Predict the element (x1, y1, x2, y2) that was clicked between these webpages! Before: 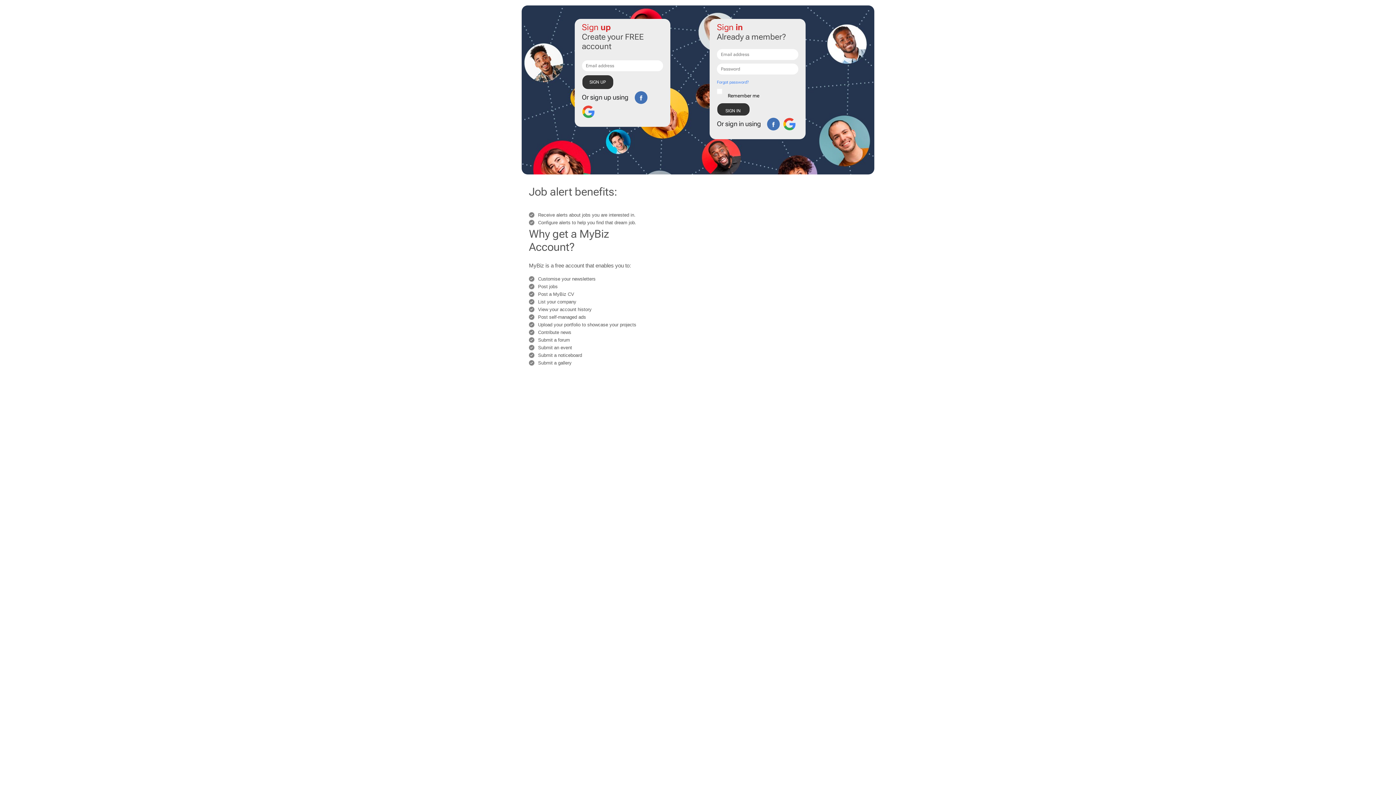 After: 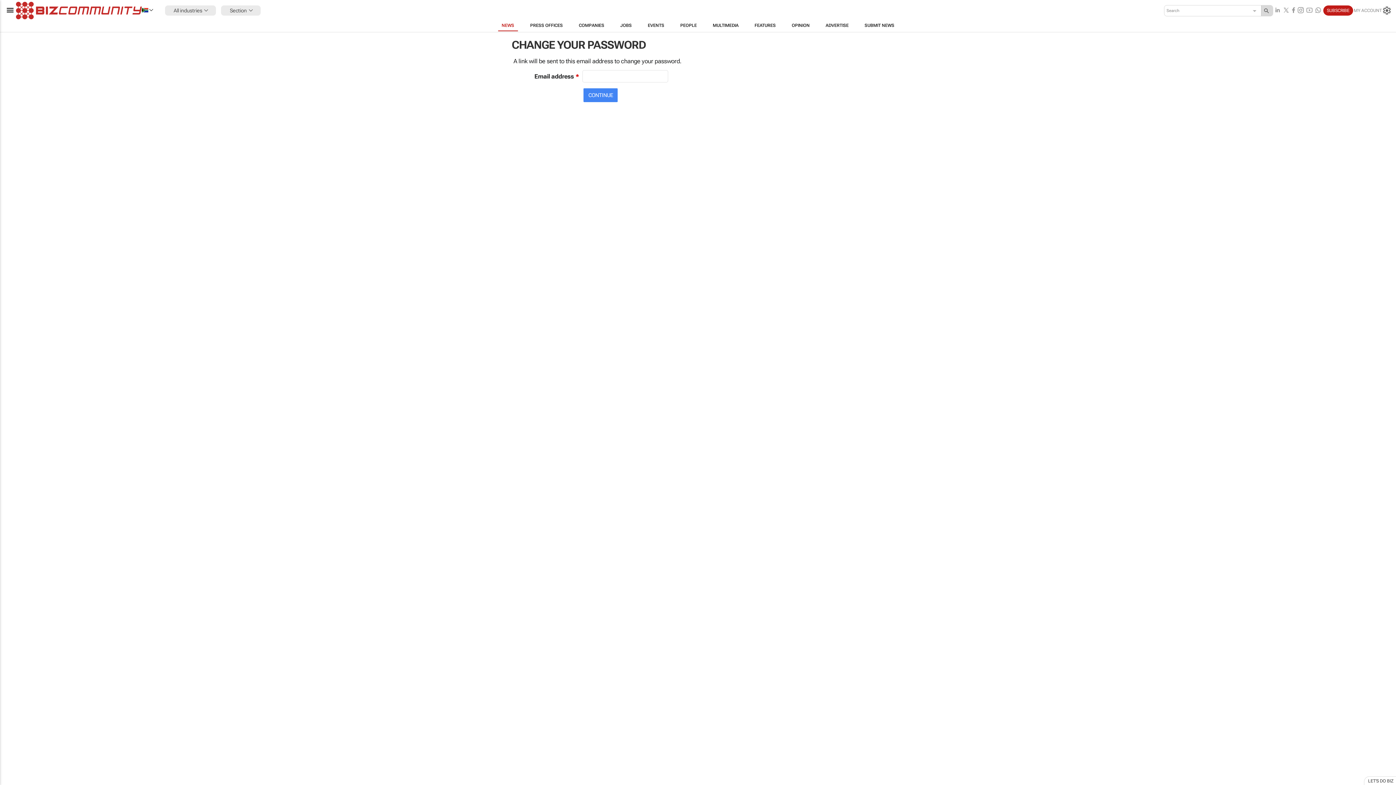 Action: bbox: (717, 80, 748, 84) label: Forgot password?